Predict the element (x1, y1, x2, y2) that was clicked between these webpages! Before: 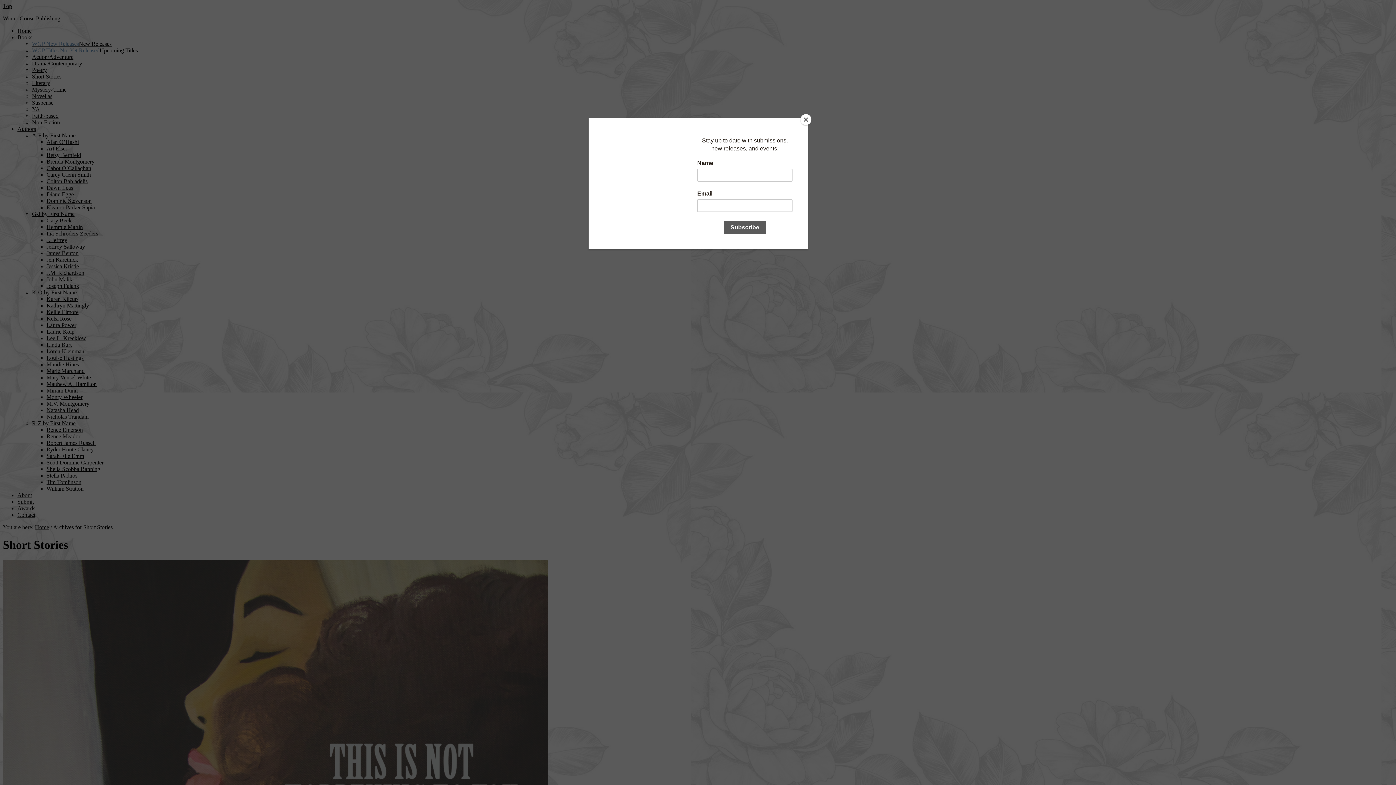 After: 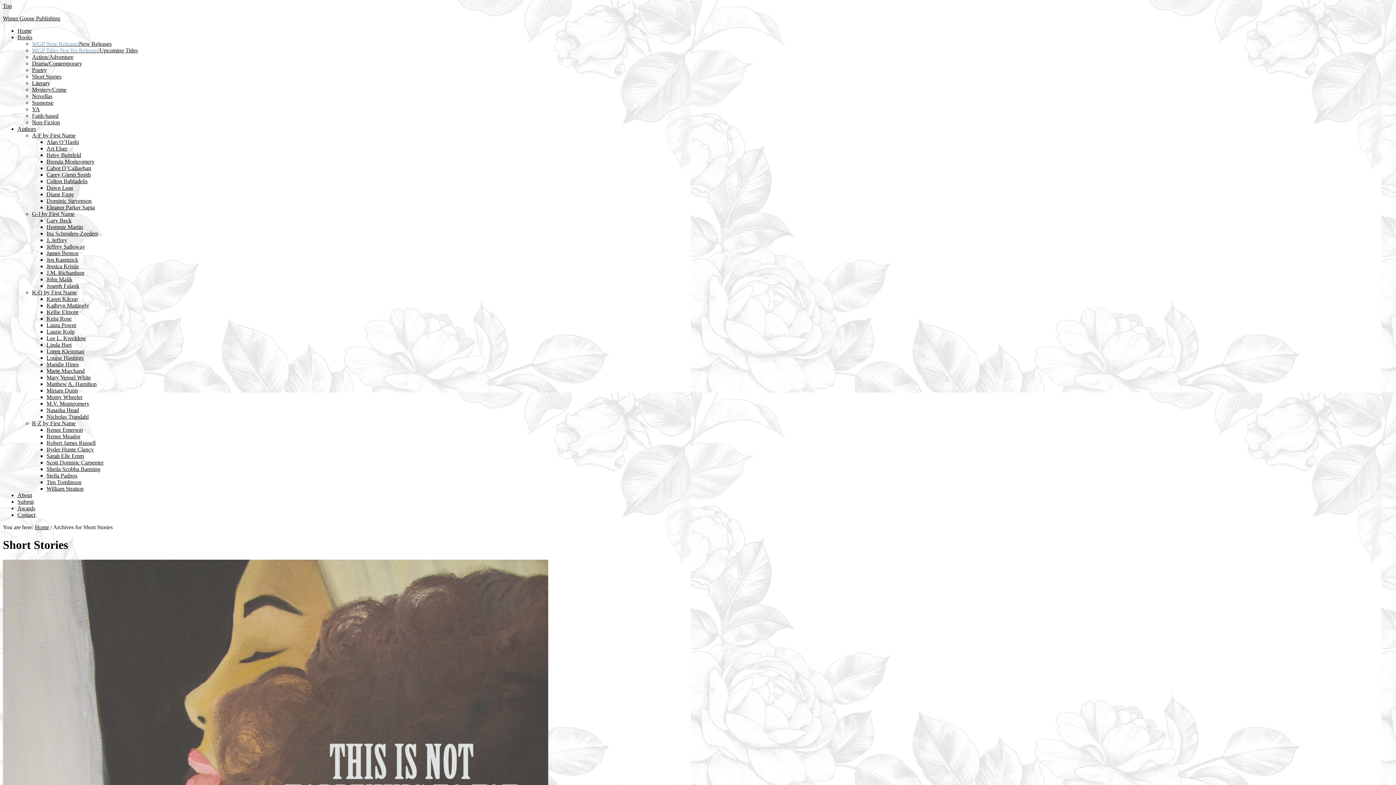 Action: bbox: (800, 114, 811, 125) label: Close